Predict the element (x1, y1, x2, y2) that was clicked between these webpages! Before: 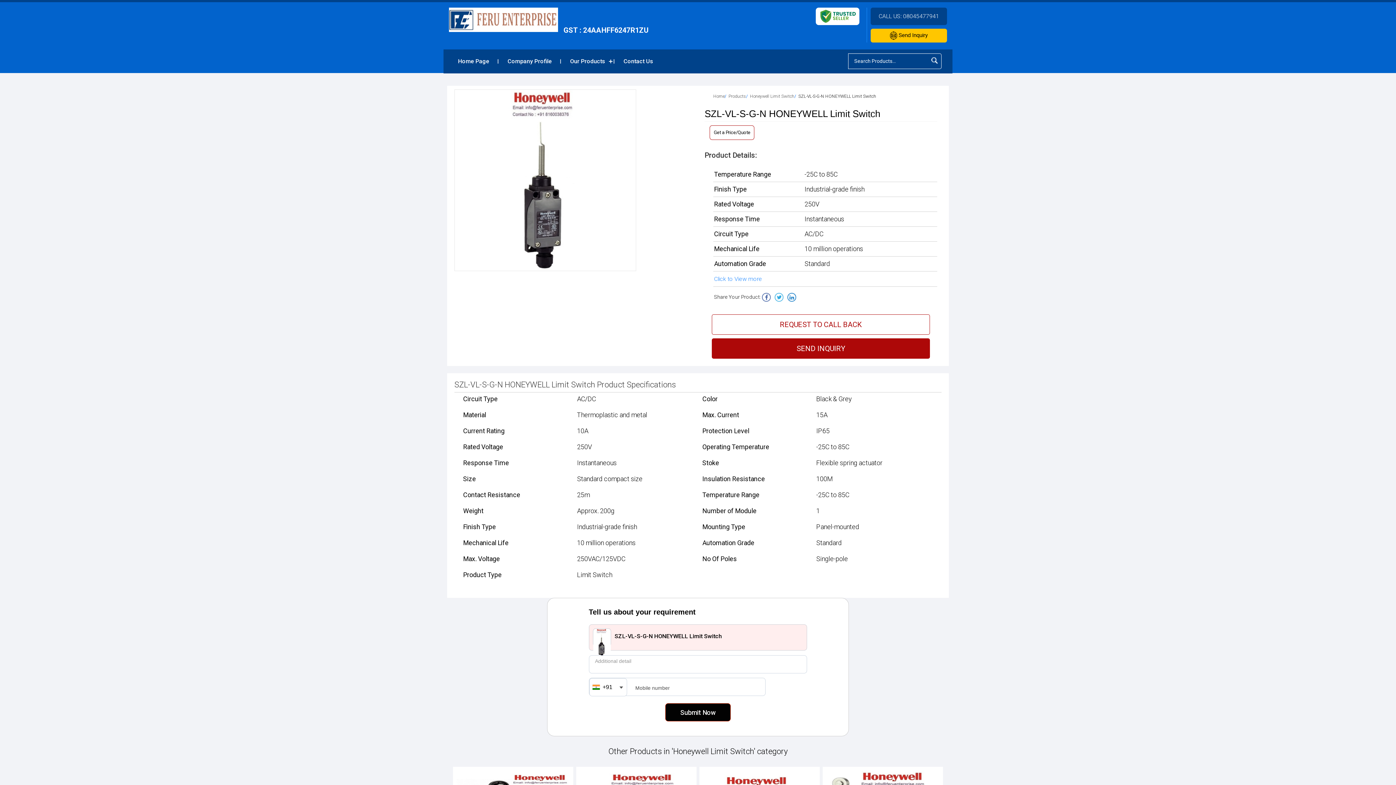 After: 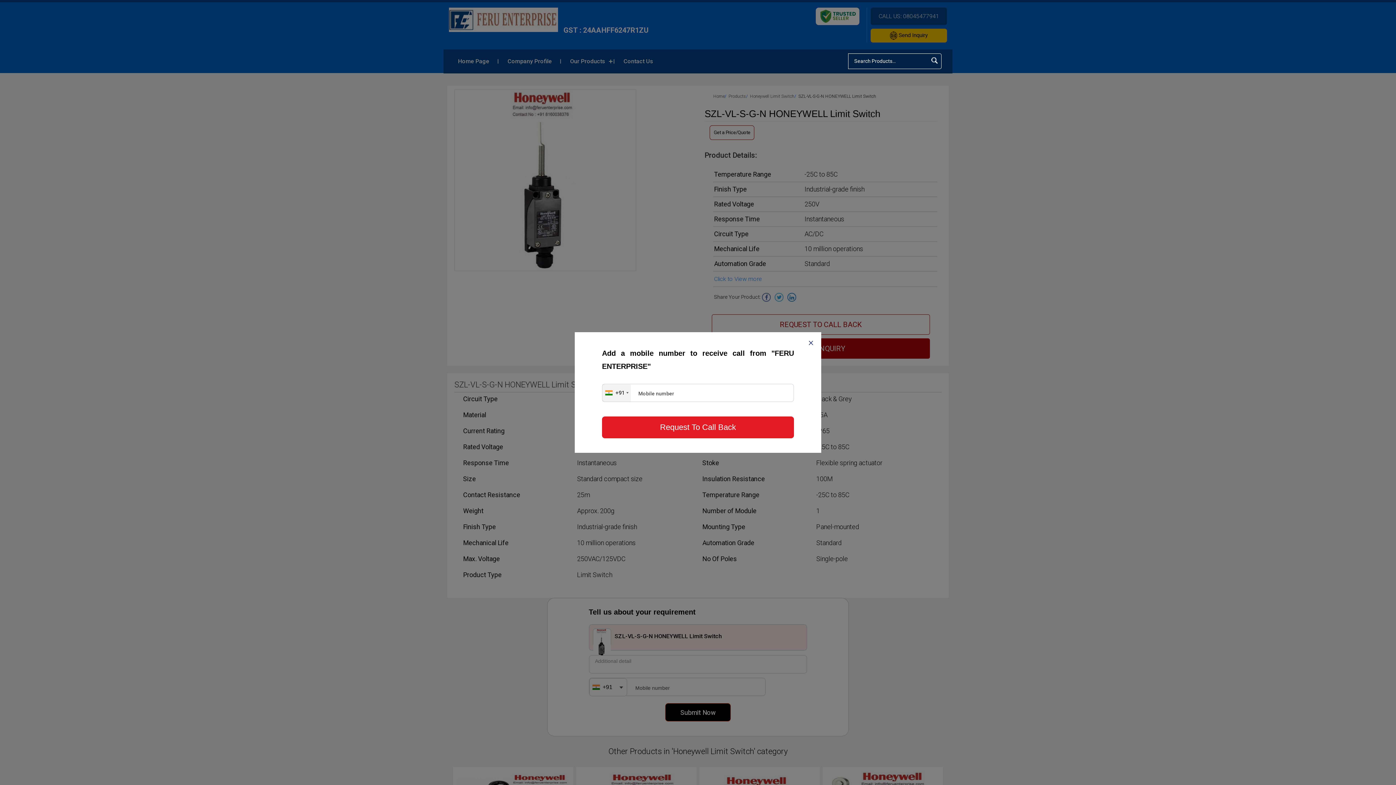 Action: bbox: (712, 314, 930, 334) label: REQUEST TO CALL BACK